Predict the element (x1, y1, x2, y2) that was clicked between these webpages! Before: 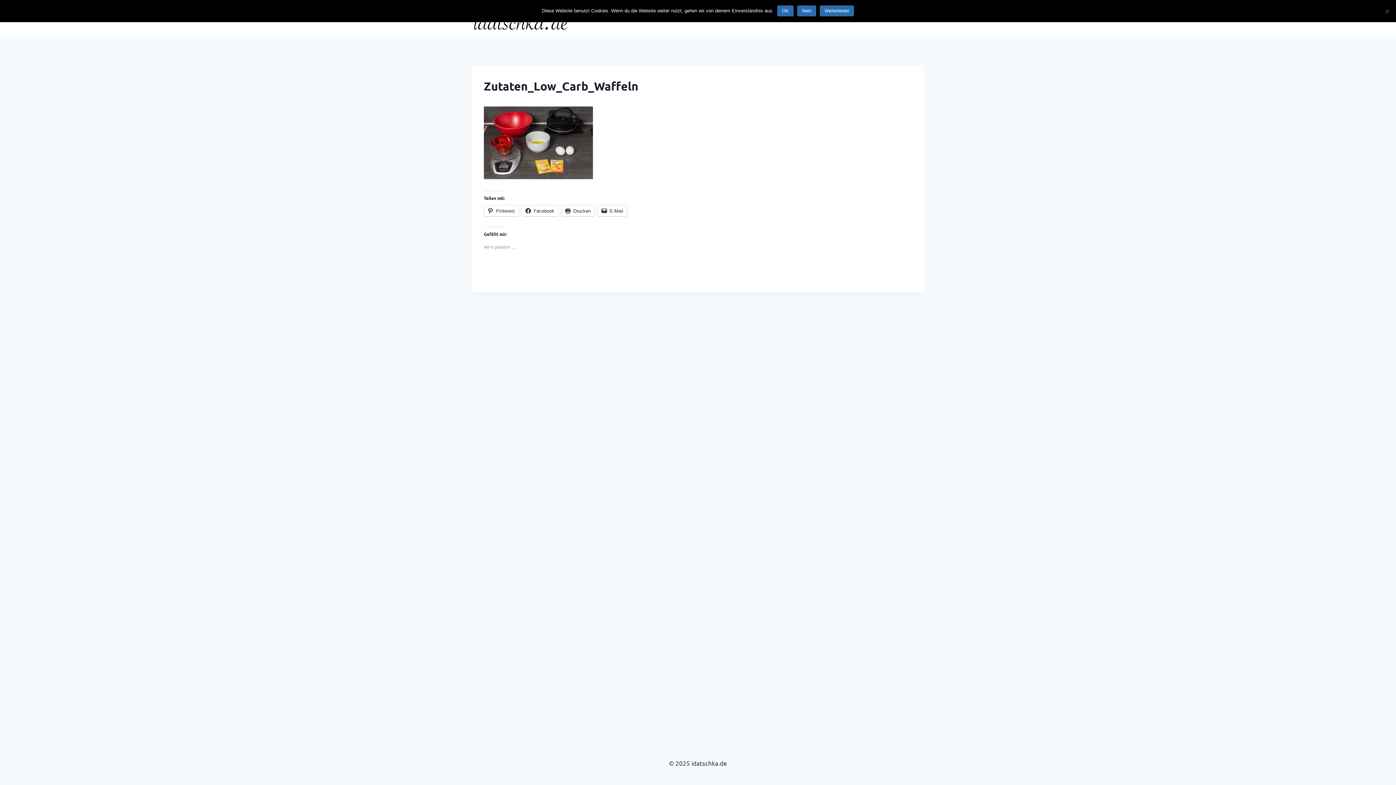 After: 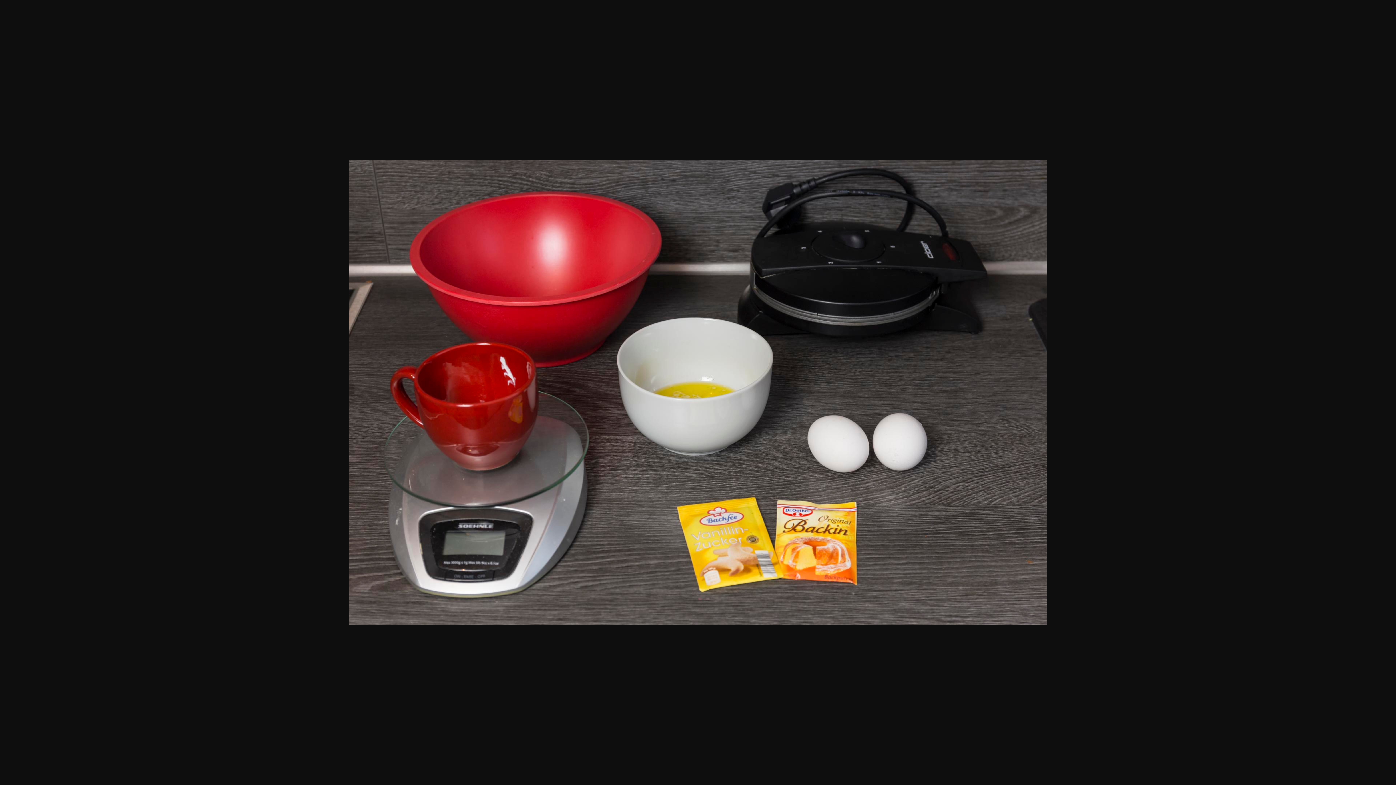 Action: bbox: (484, 106, 912, 179)